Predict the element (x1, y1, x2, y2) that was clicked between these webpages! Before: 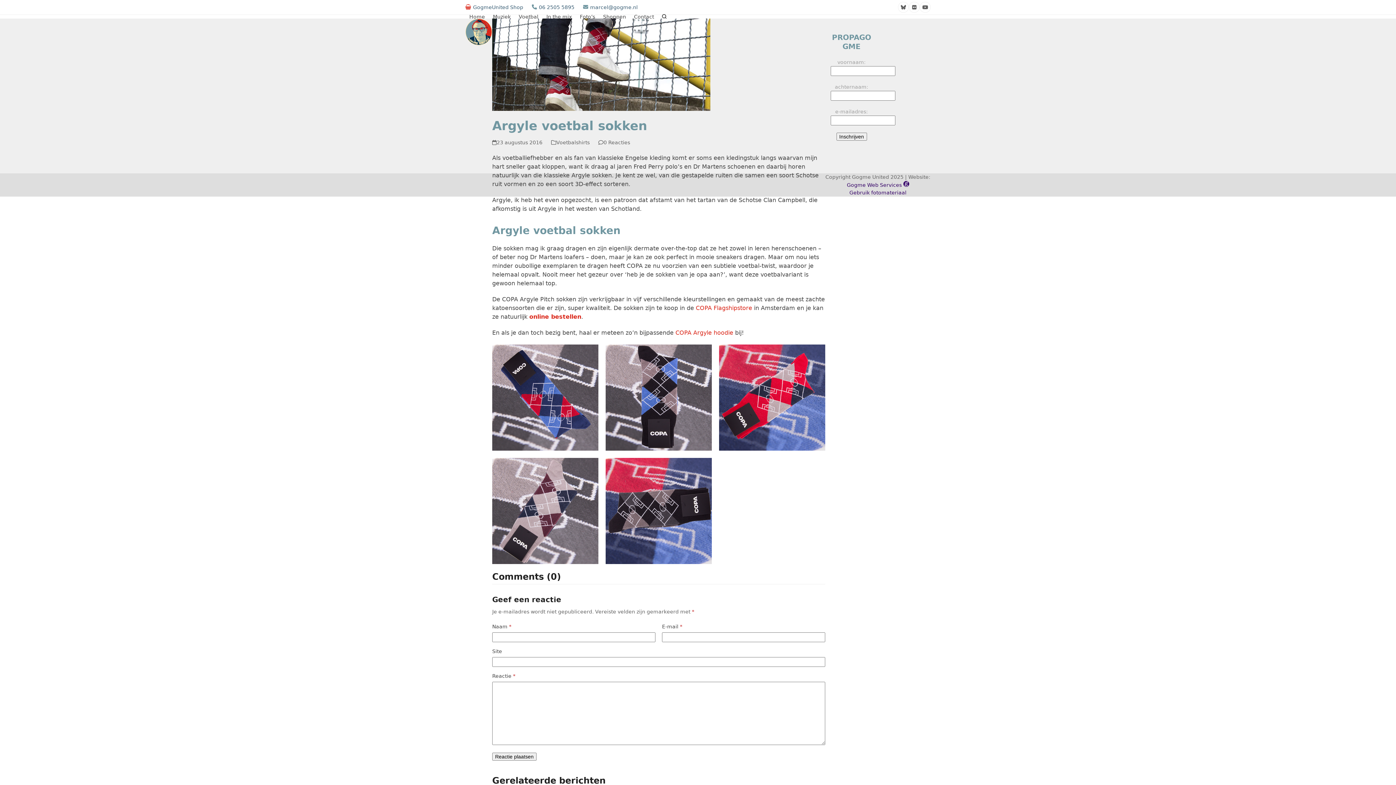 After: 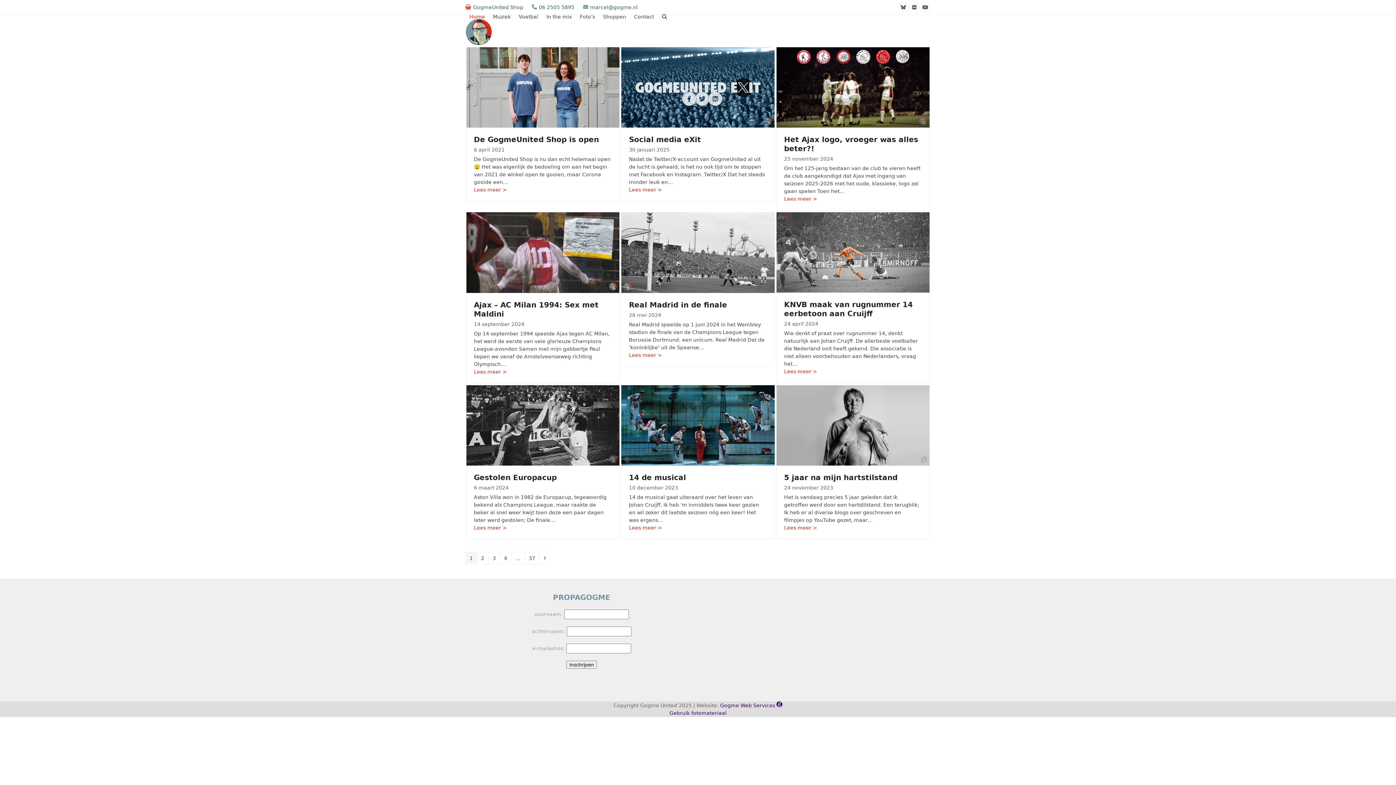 Action: bbox: (465, 28, 492, 34)